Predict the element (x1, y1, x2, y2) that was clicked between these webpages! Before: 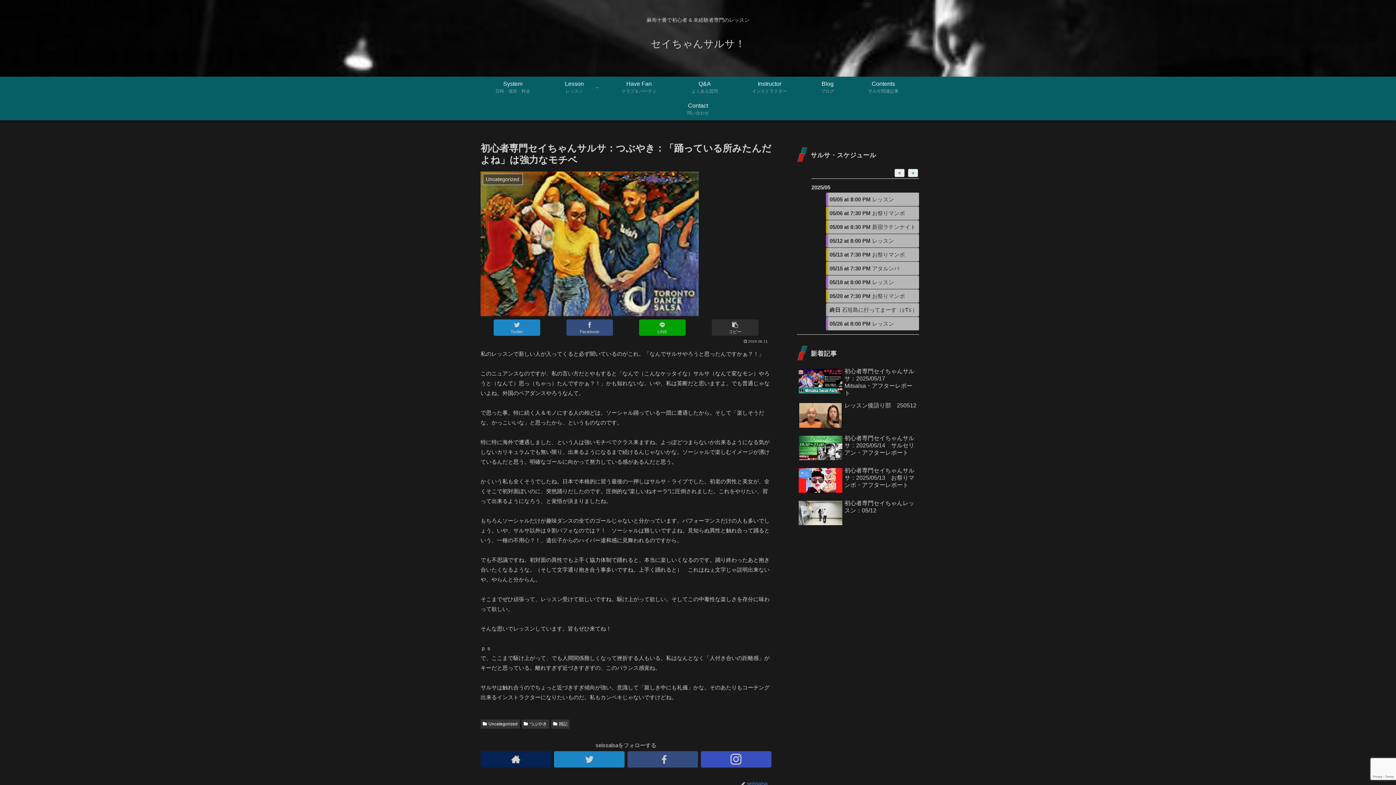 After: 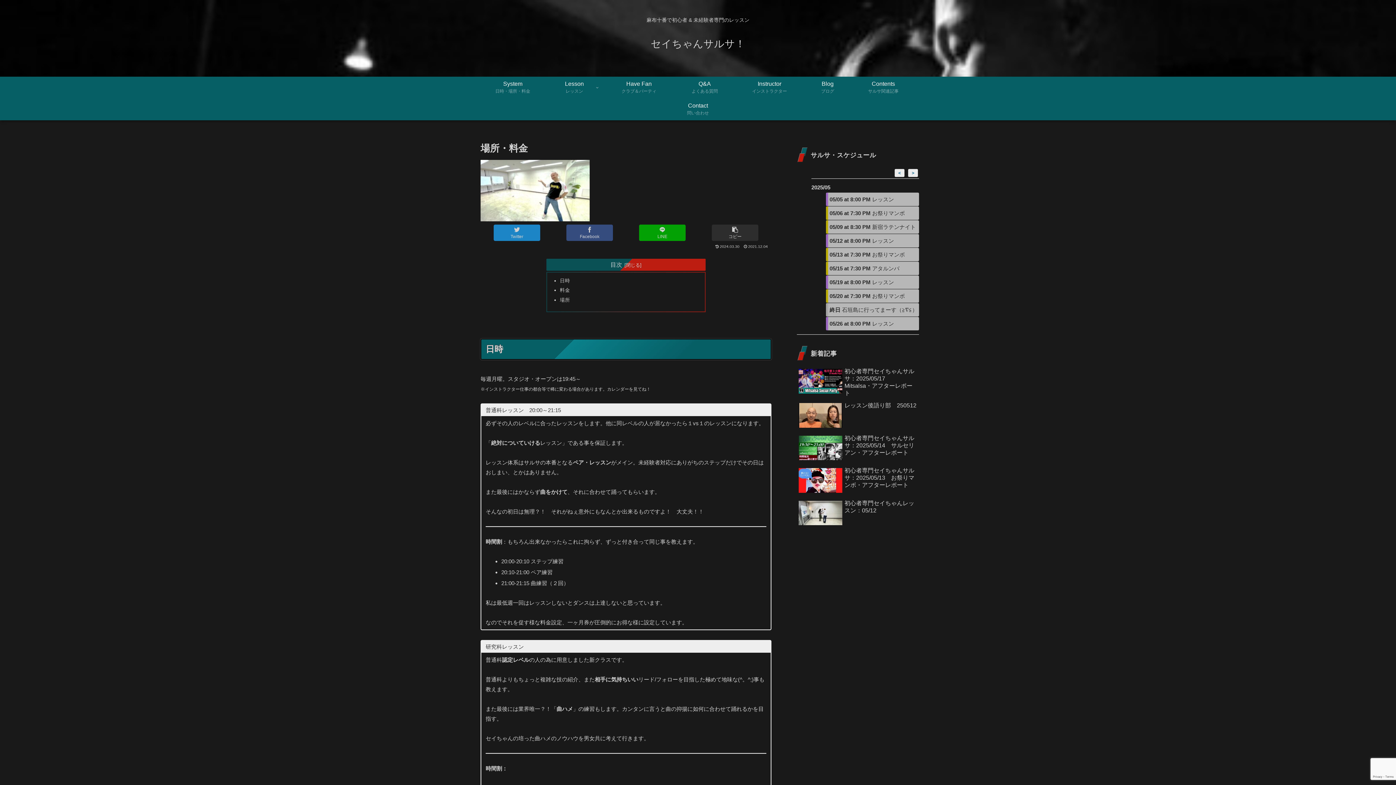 Action: bbox: (477, 76, 548, 98) label: System
日時・場所・料金